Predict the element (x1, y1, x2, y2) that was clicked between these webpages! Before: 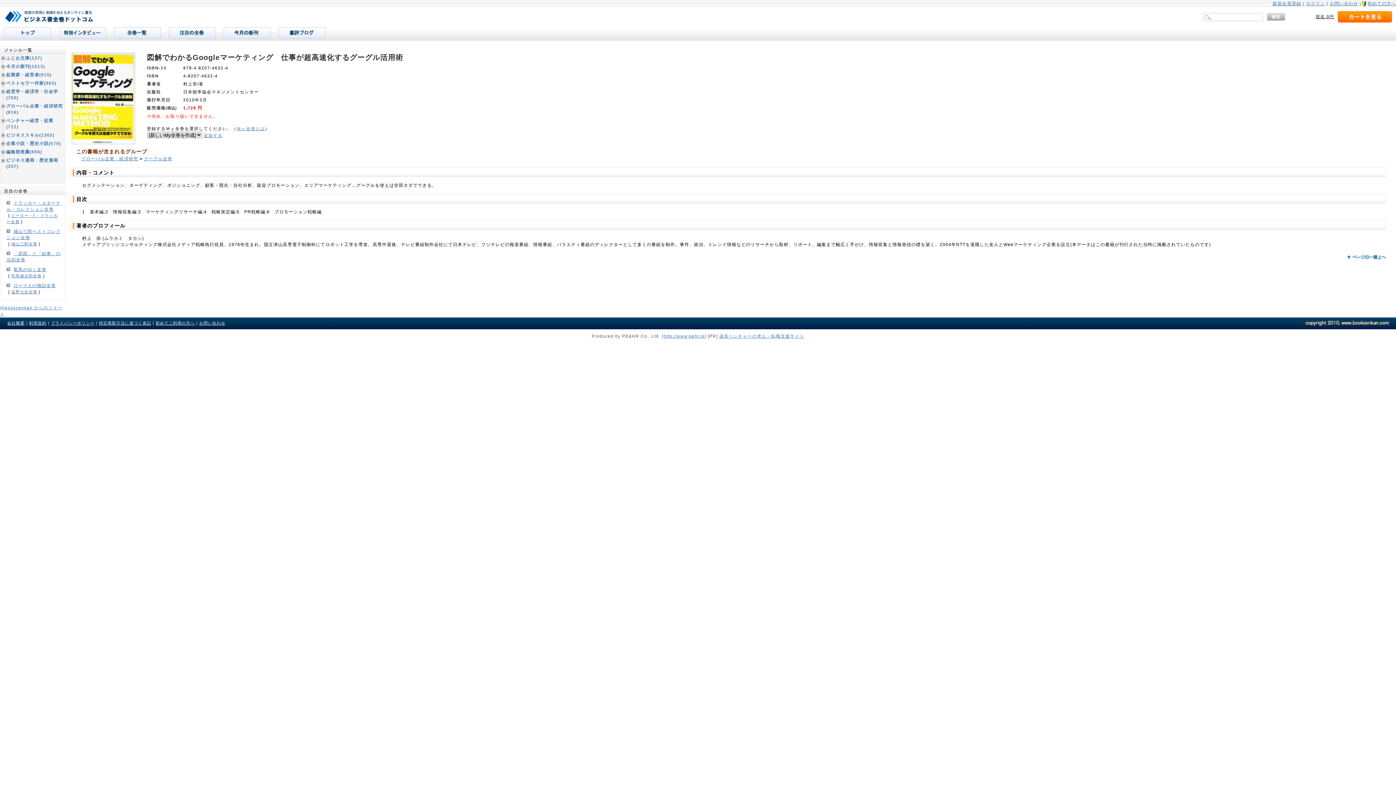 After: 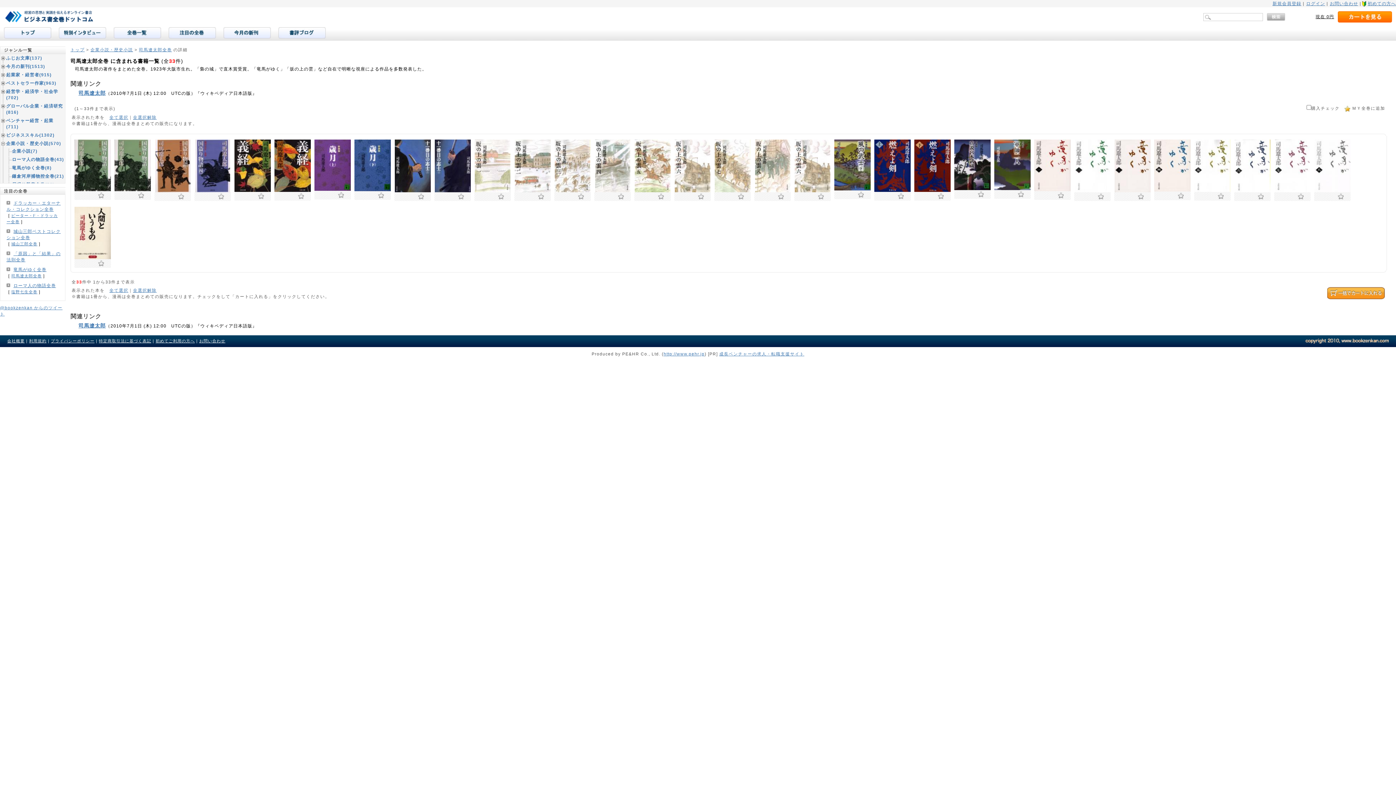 Action: label: 司馬遼太郎全巻 bbox: (11, 273, 41, 278)